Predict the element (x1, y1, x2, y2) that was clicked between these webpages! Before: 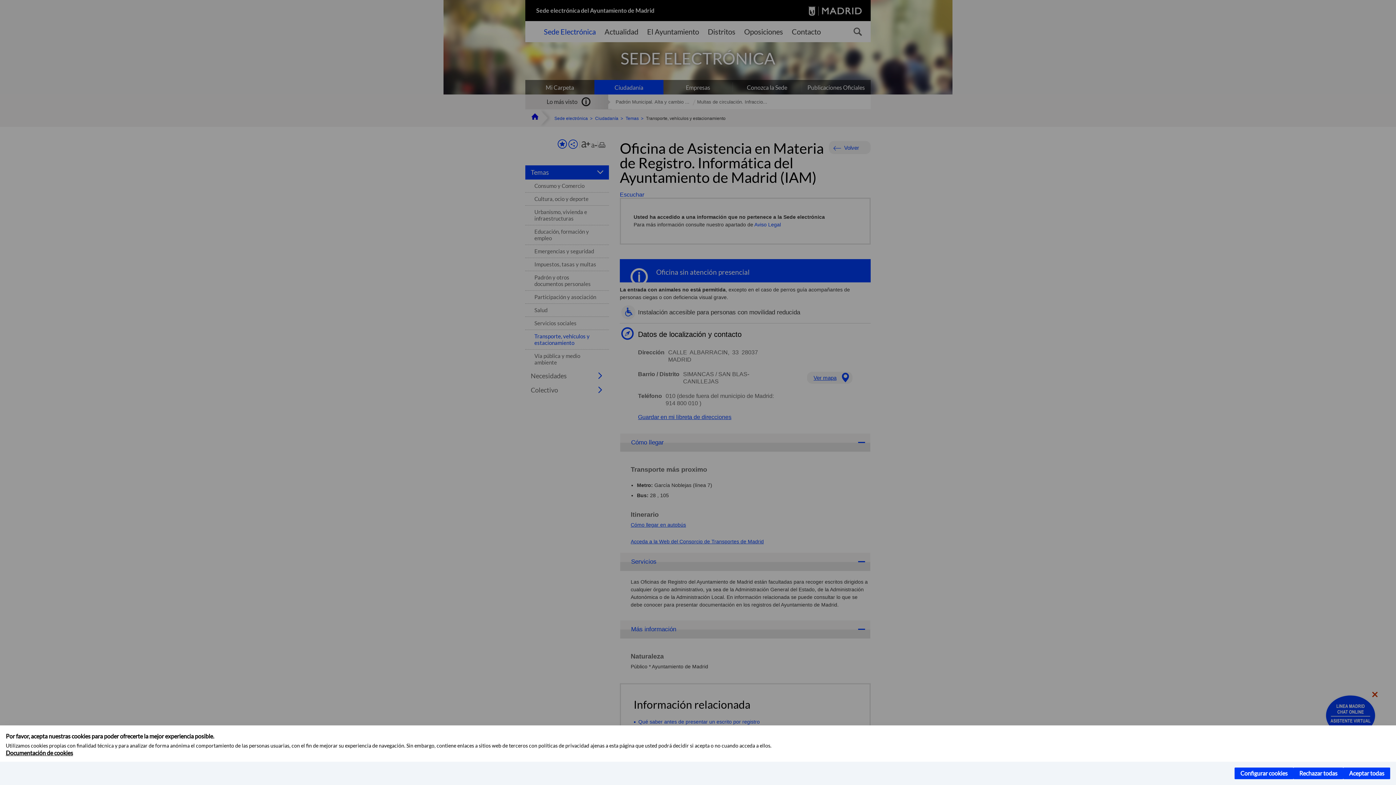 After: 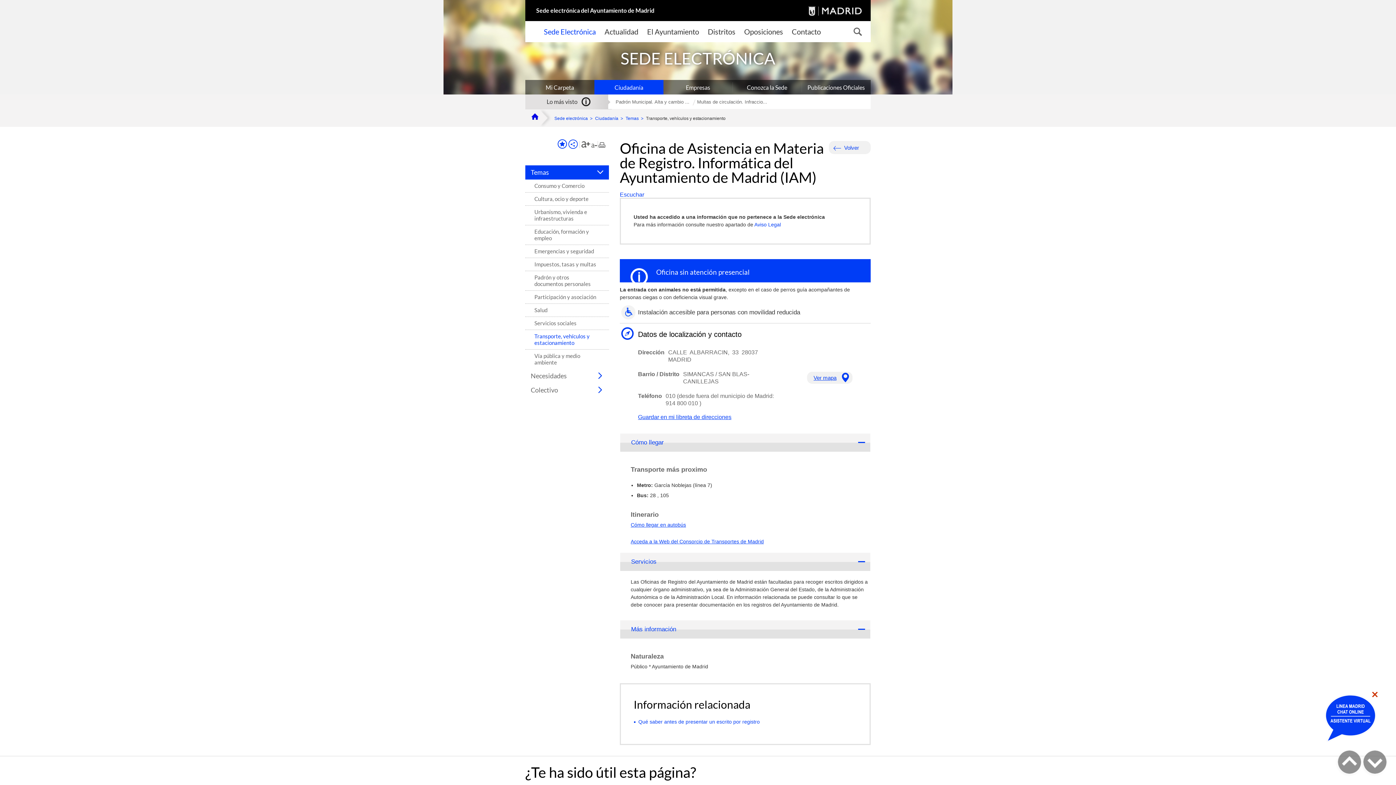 Action: bbox: (1343, 768, 1390, 779) label: Aceptar todas